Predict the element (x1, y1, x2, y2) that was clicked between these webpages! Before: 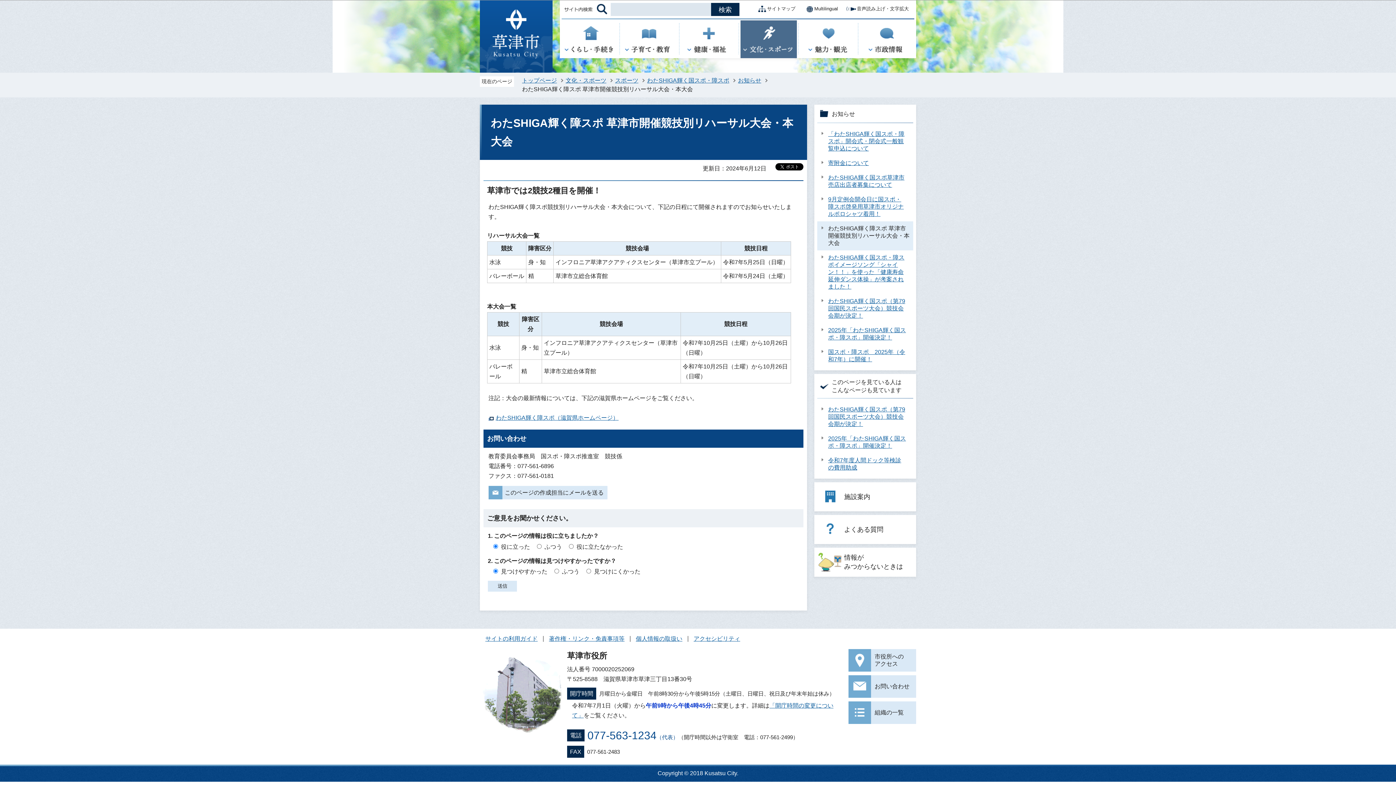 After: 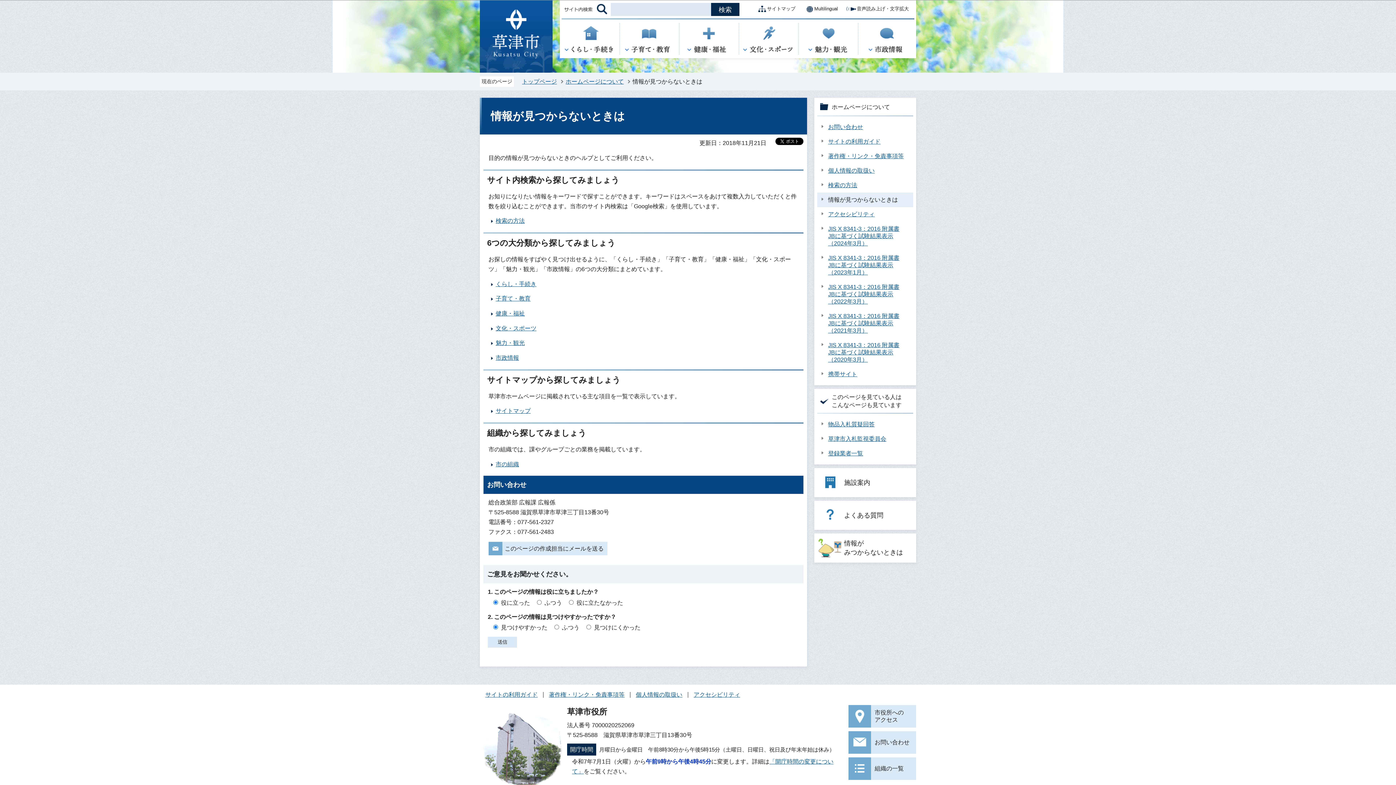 Action: label: 情報が
みつからないときは bbox: (814, 548, 916, 577)